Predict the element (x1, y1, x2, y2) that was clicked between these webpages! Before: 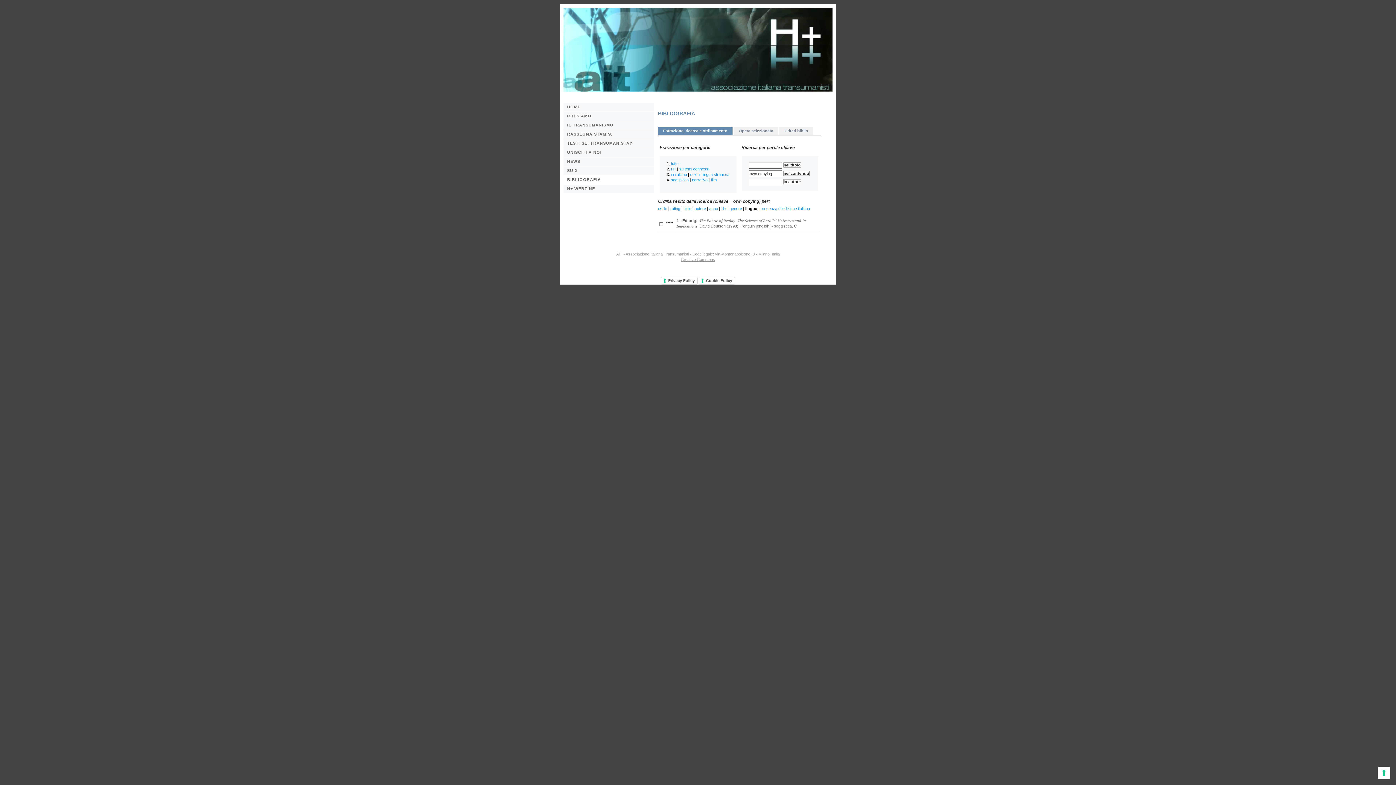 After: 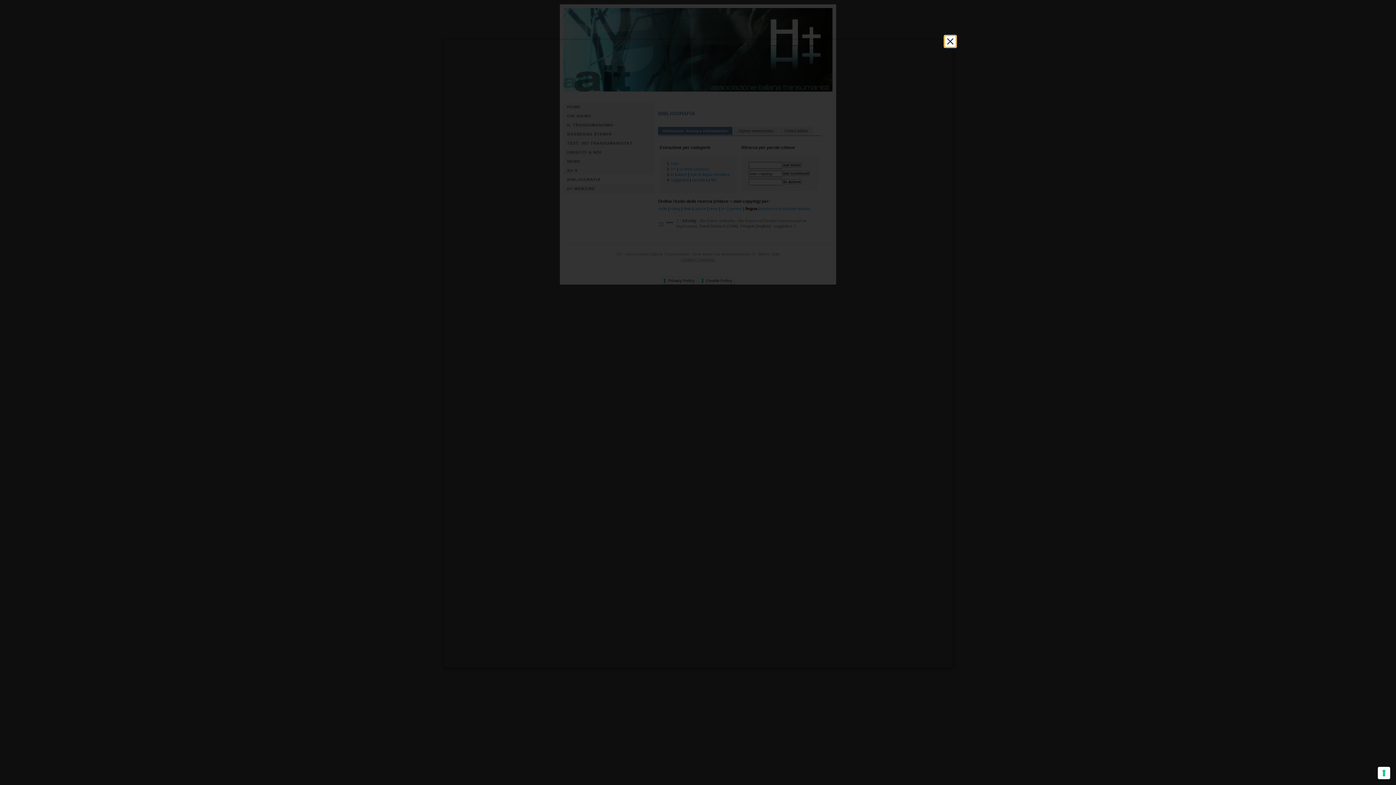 Action: bbox: (661, 277, 697, 284) label: Privacy Policy